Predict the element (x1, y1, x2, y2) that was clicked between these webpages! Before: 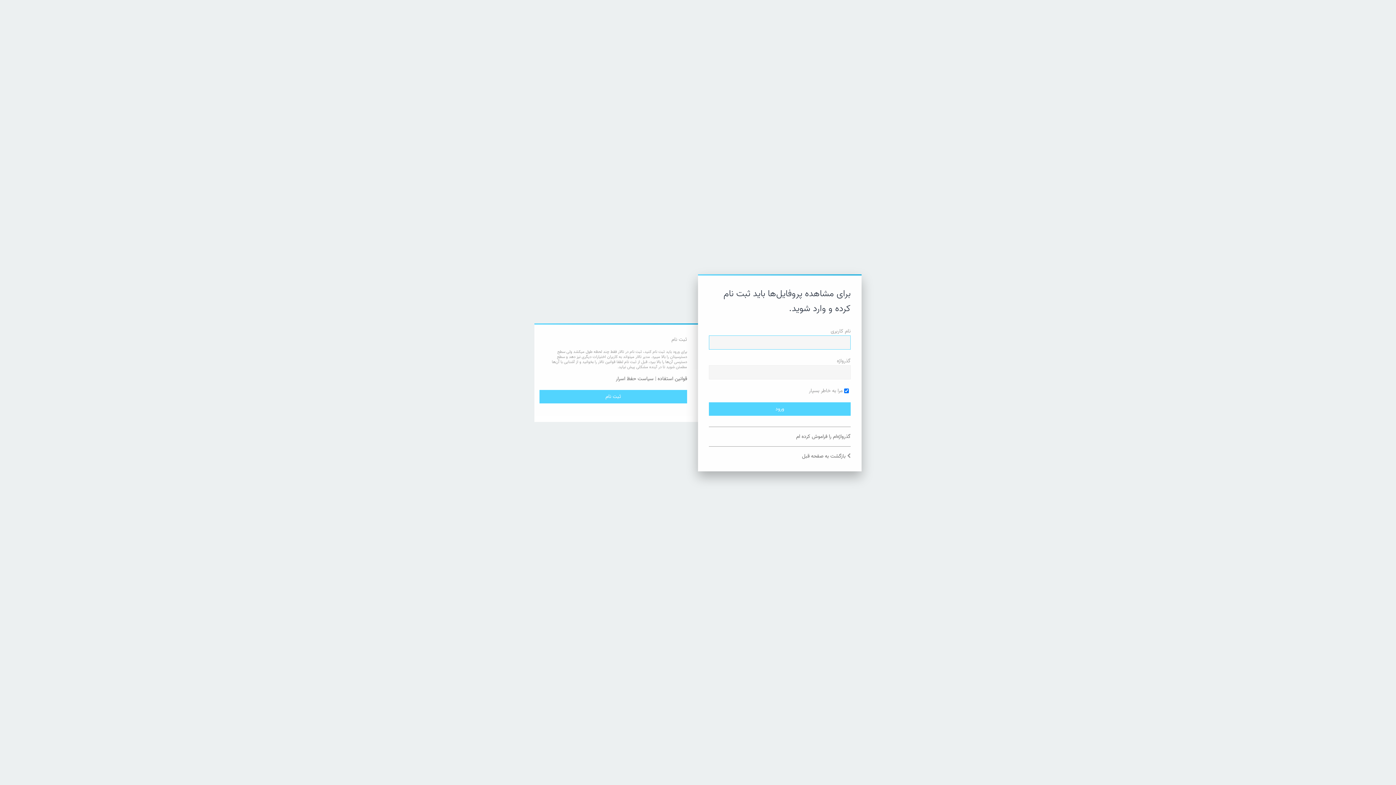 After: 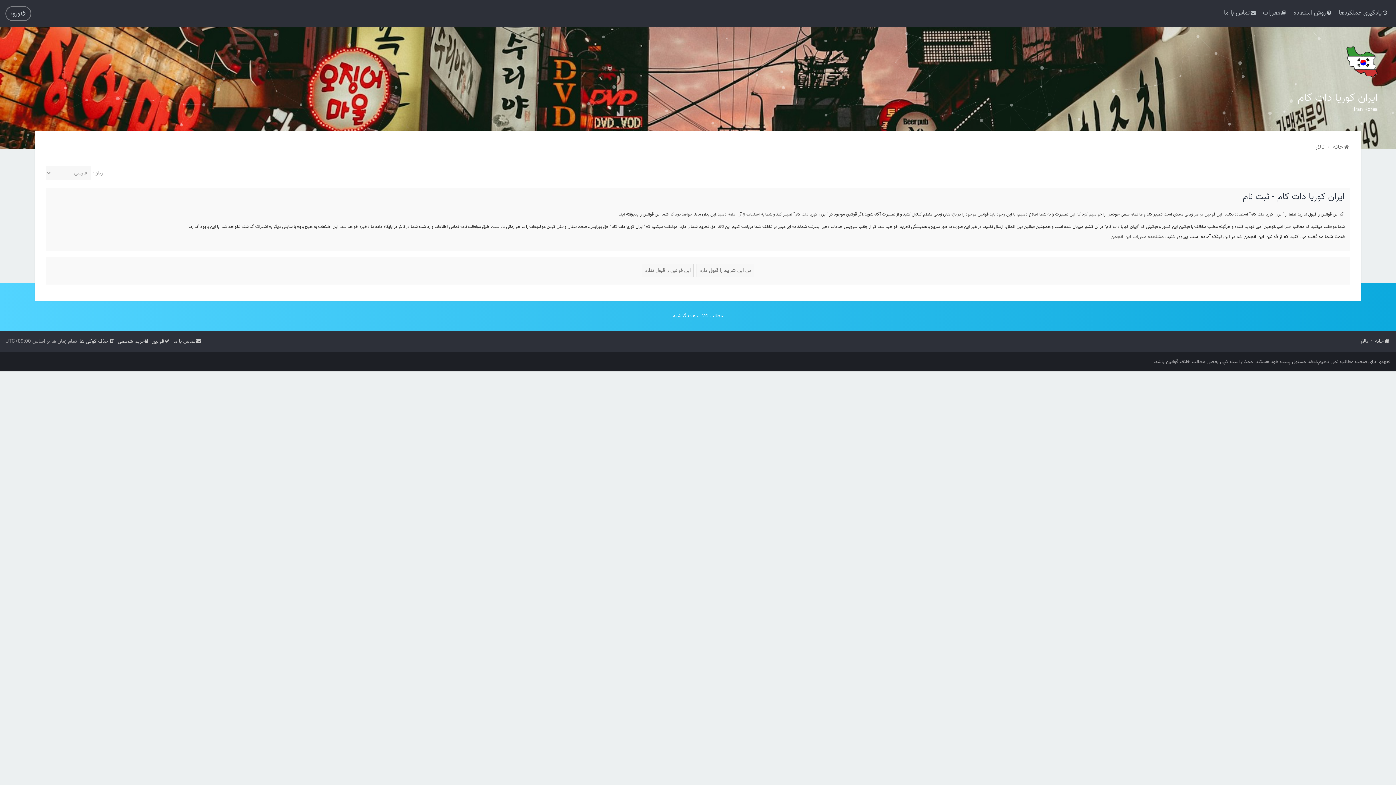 Action: label: ثبت نام bbox: (539, 390, 687, 403)